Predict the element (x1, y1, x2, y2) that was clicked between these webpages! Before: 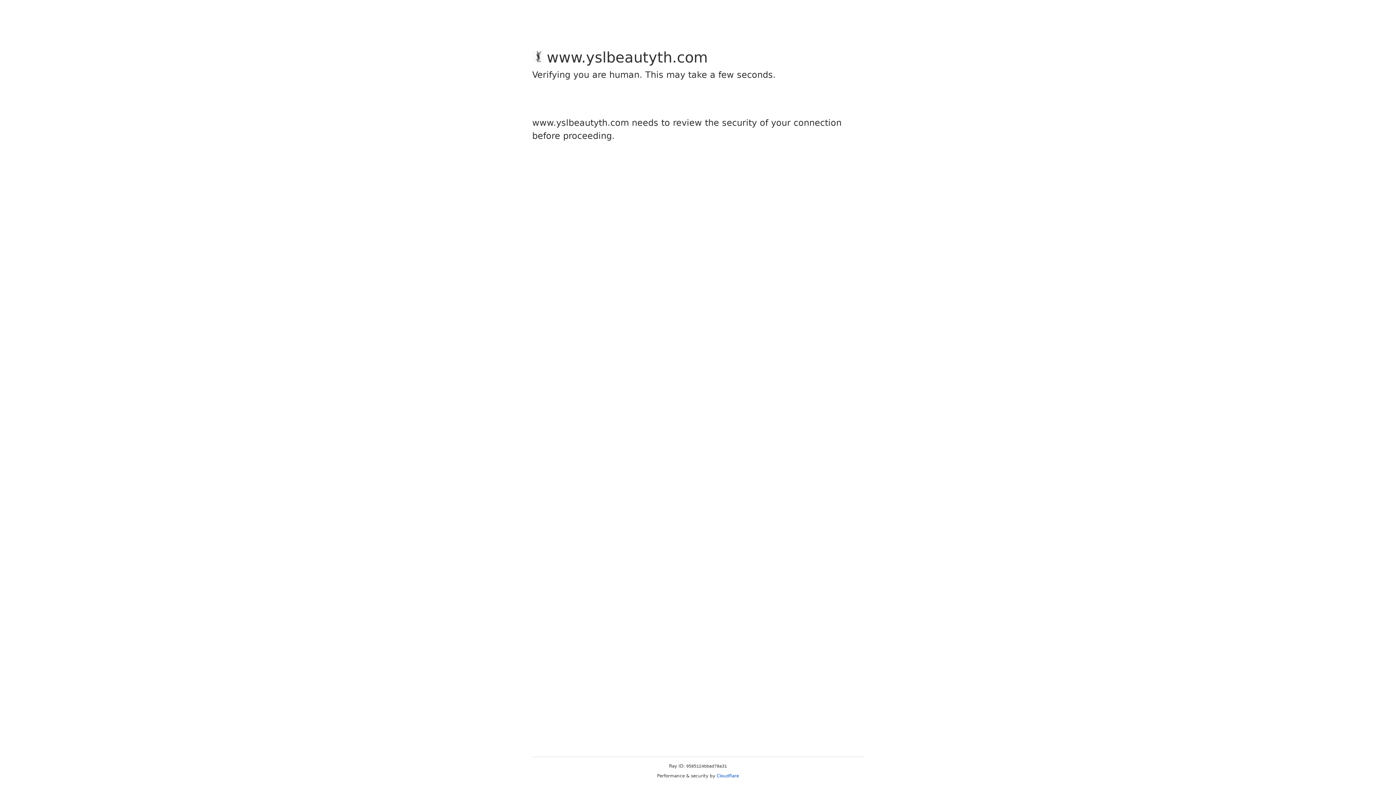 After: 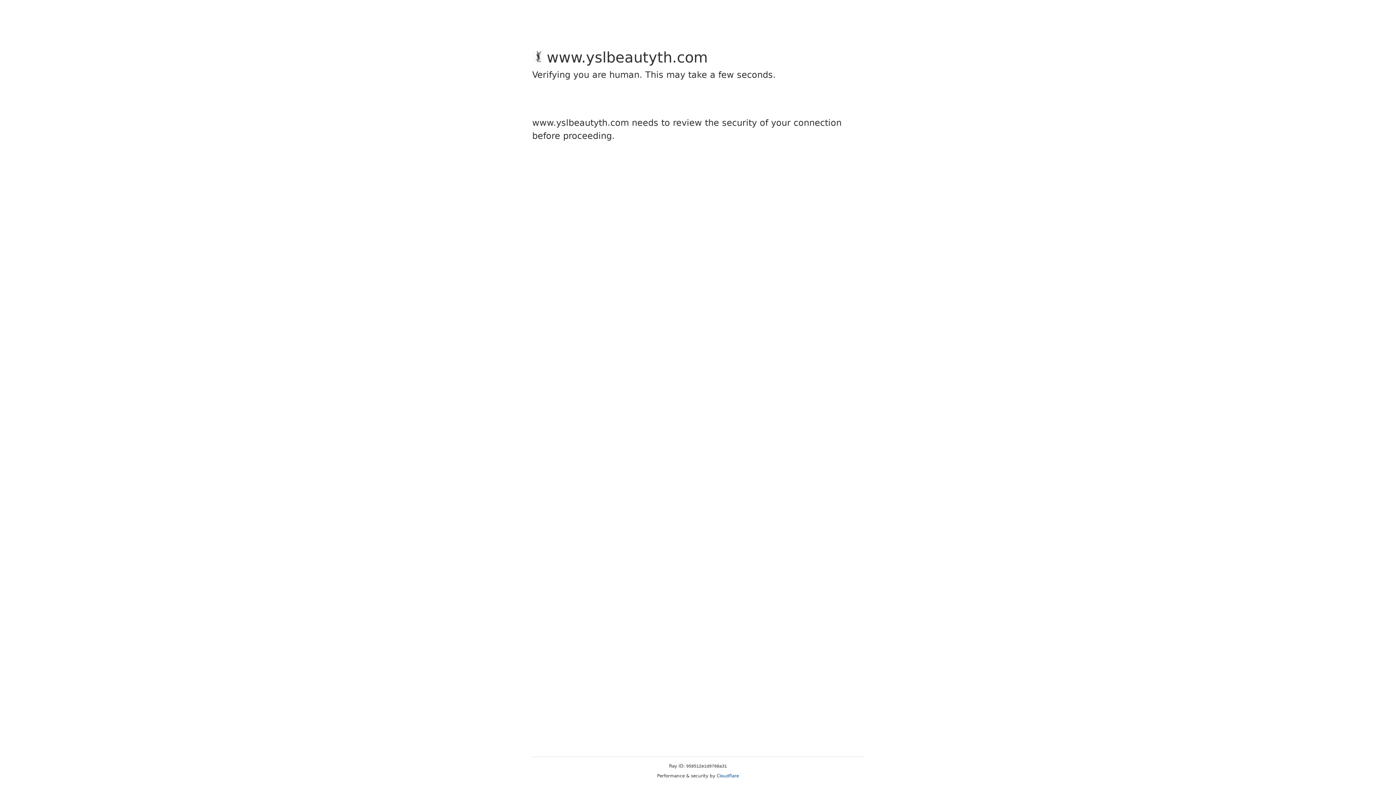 Action: bbox: (716, 773, 739, 778) label: Cloudflare